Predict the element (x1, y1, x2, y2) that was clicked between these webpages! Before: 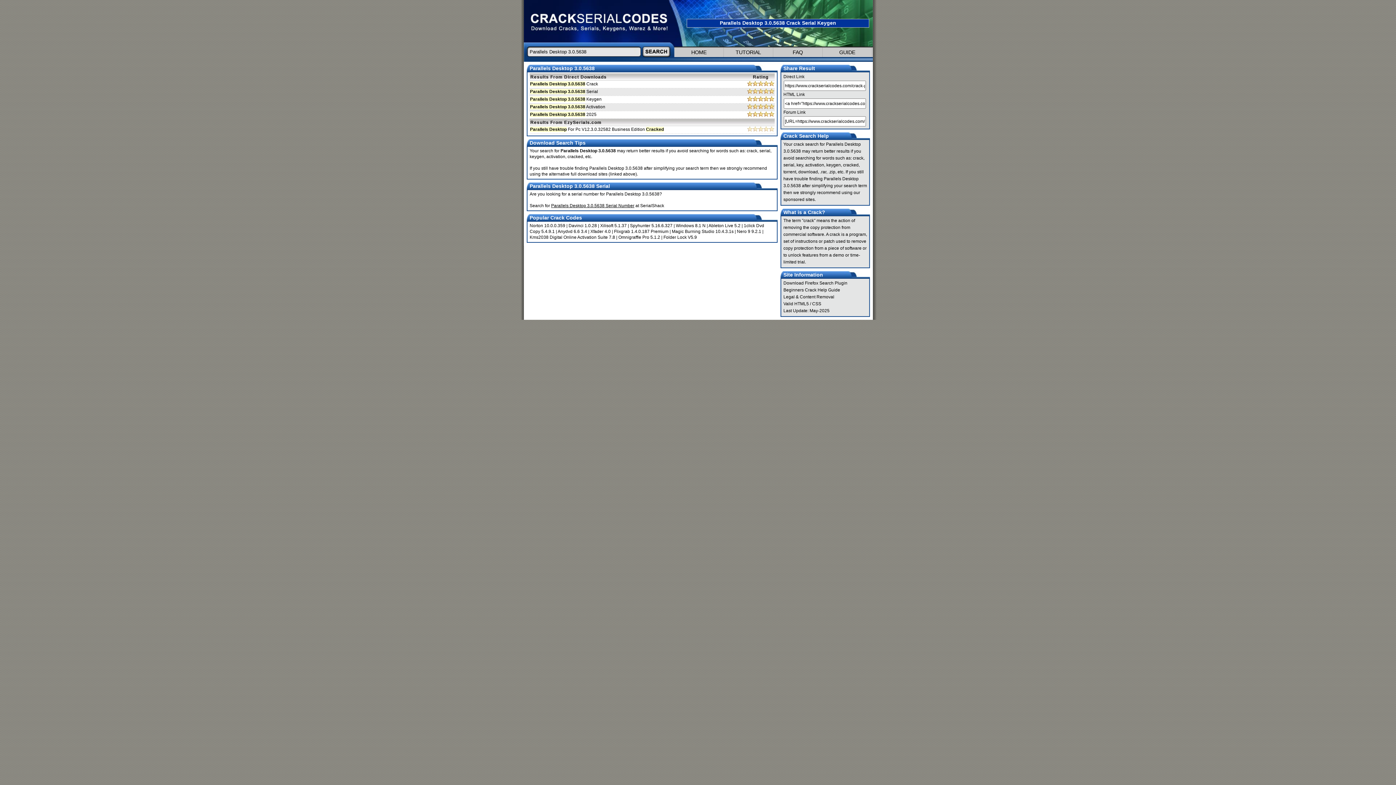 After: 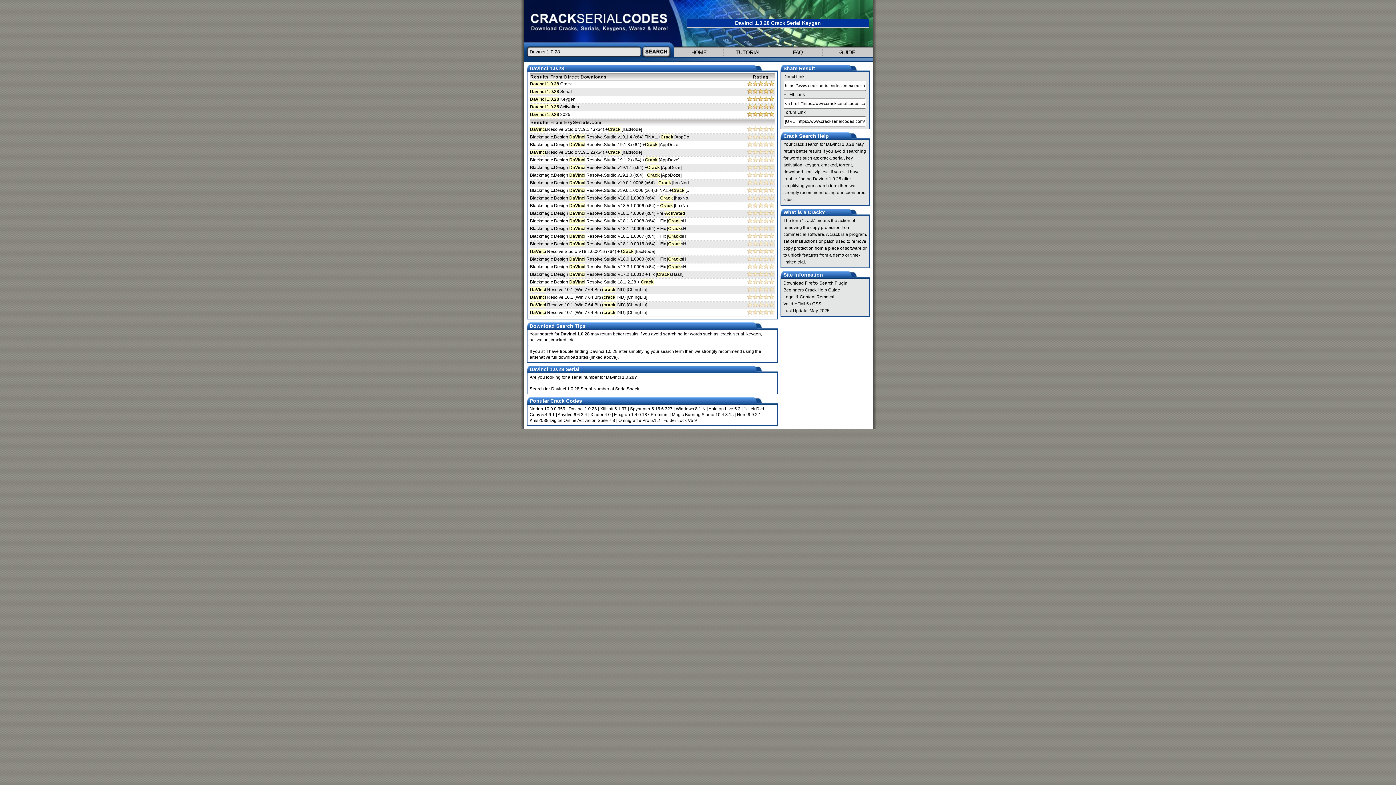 Action: label: Davinci 1.0.28 bbox: (568, 223, 597, 228)